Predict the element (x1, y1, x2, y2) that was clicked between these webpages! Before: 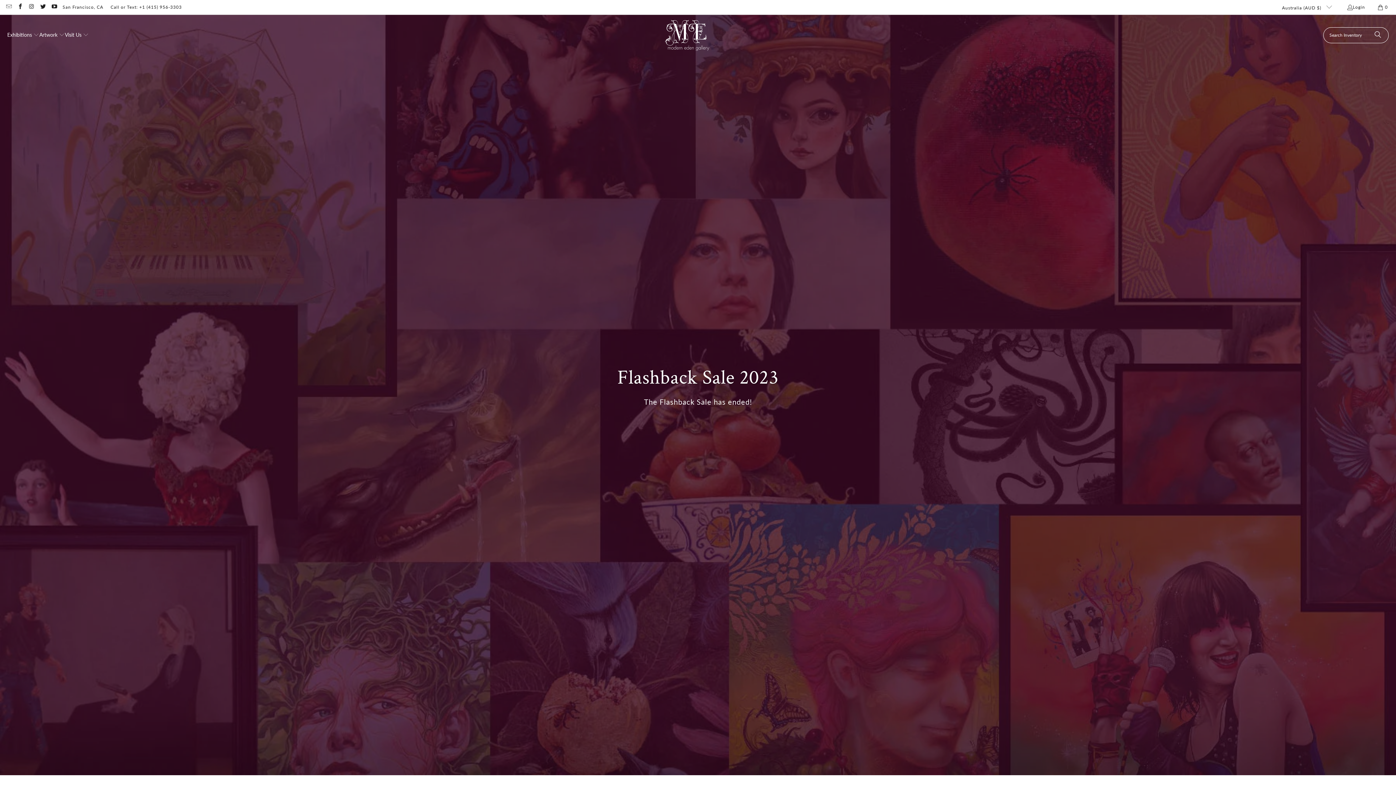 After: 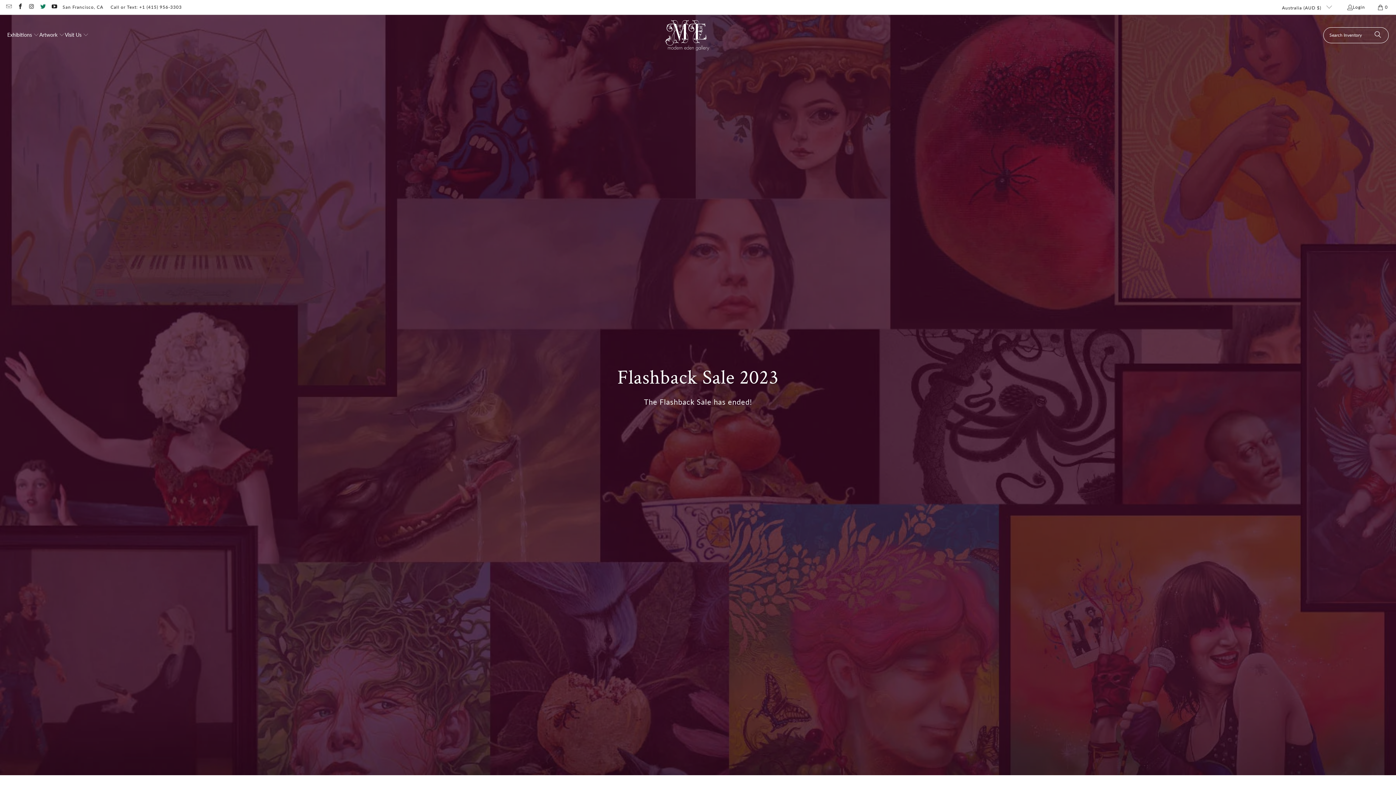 Action: bbox: (39, 4, 45, 9)